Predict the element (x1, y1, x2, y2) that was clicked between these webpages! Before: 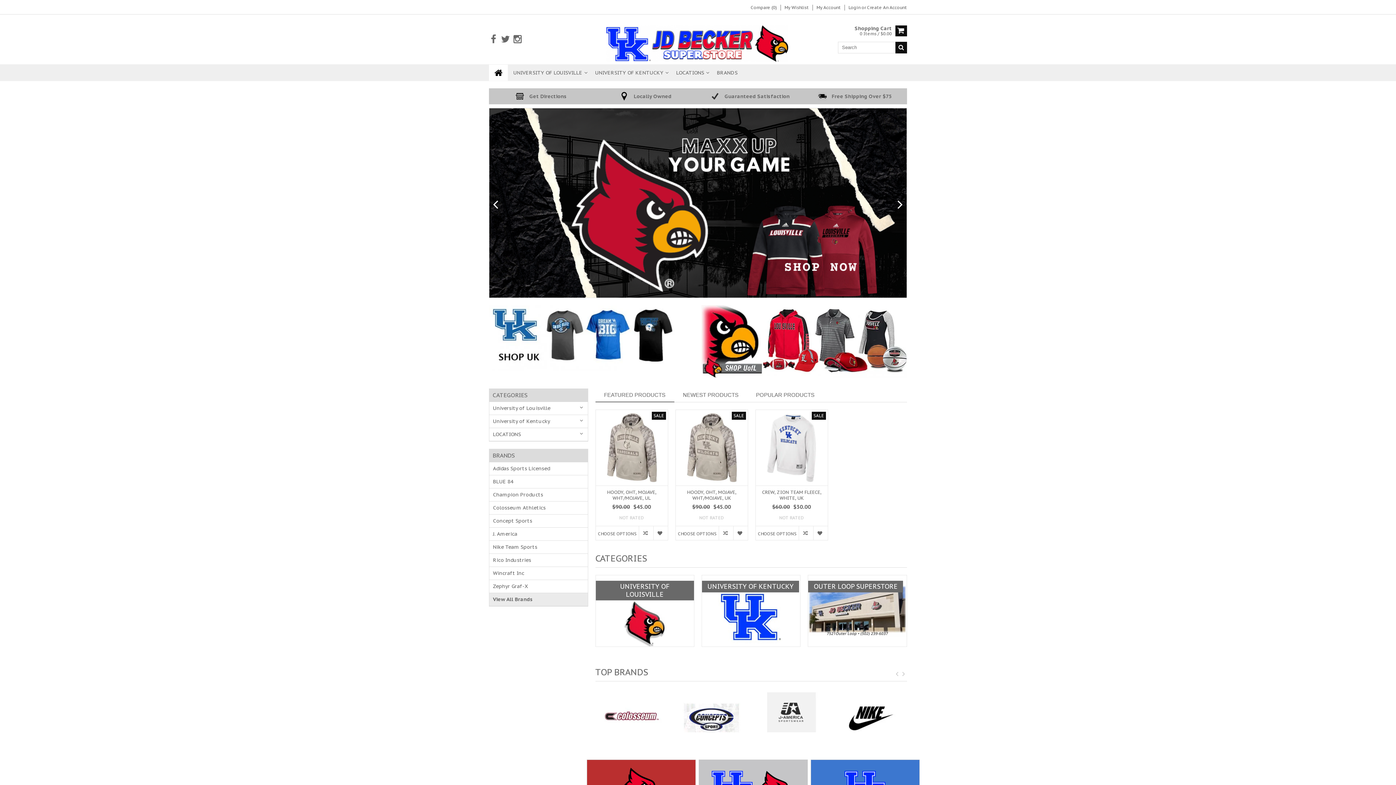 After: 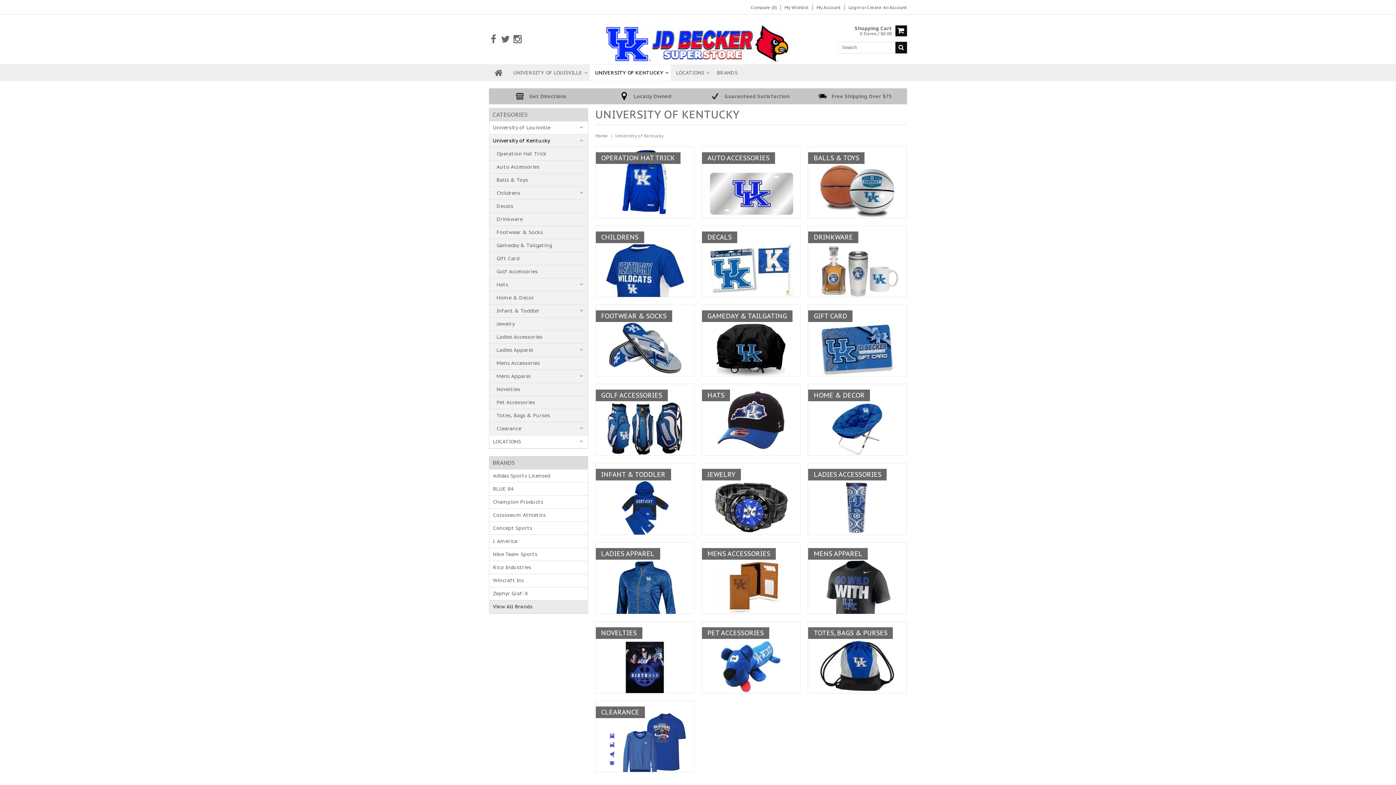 Action: bbox: (489, 305, 694, 371)